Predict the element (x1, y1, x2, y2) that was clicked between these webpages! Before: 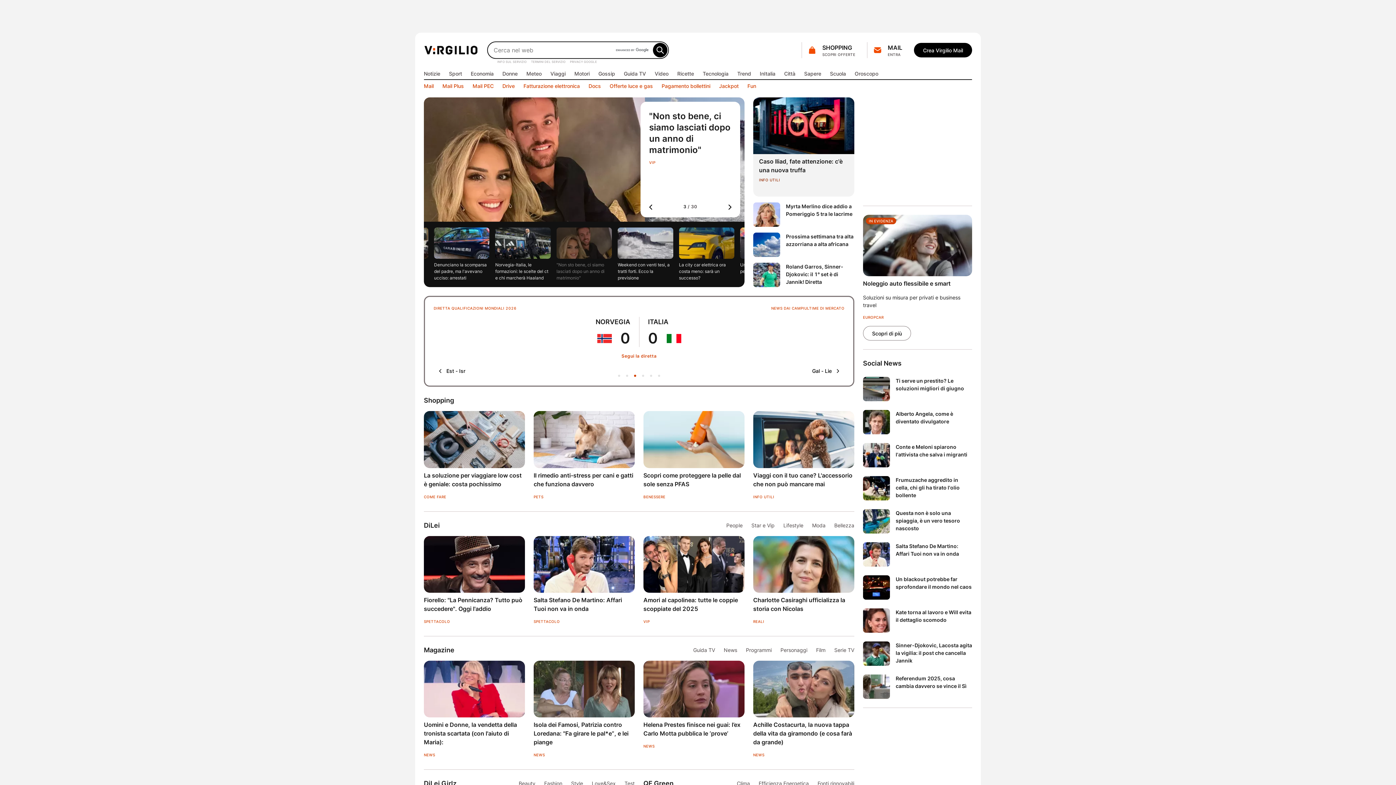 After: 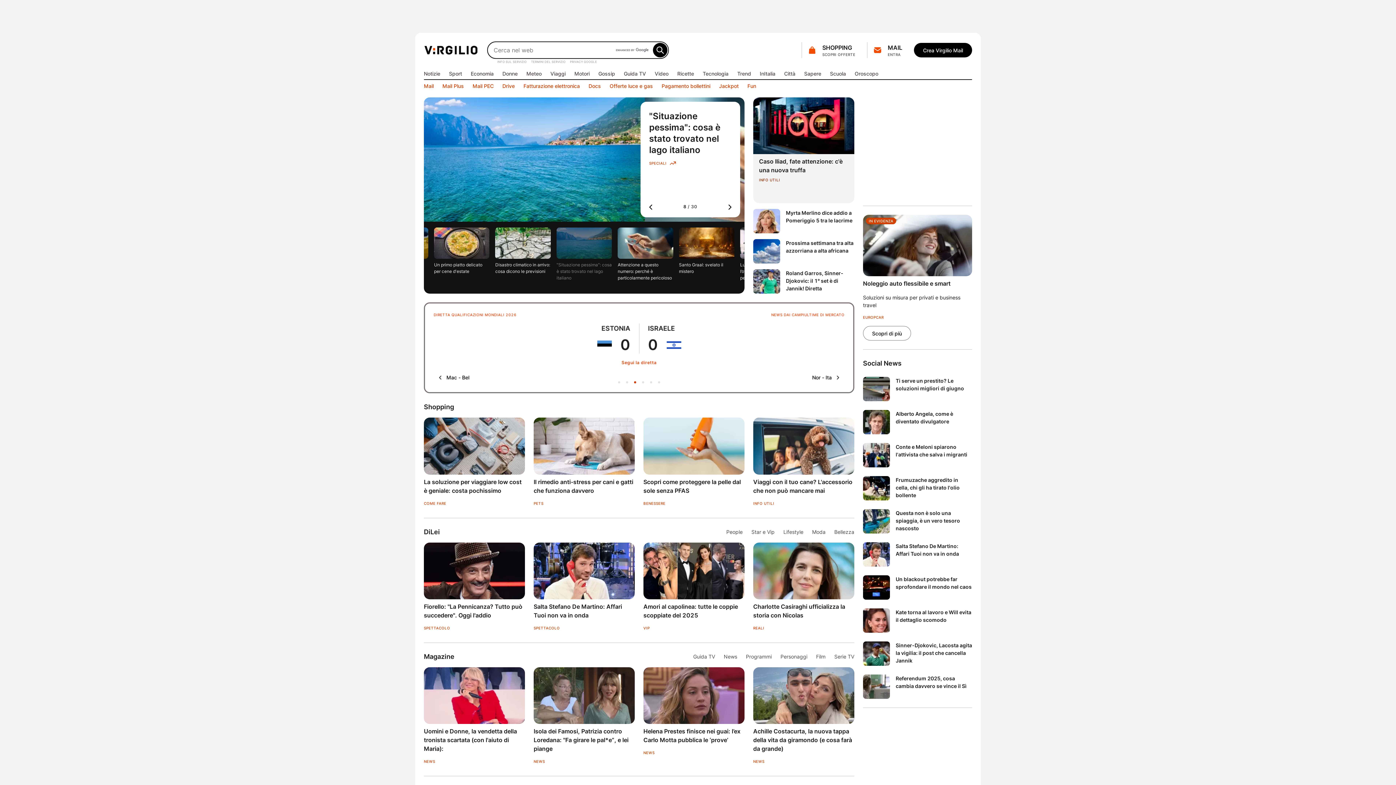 Action: bbox: (746, 646, 771, 654) label: Programmi